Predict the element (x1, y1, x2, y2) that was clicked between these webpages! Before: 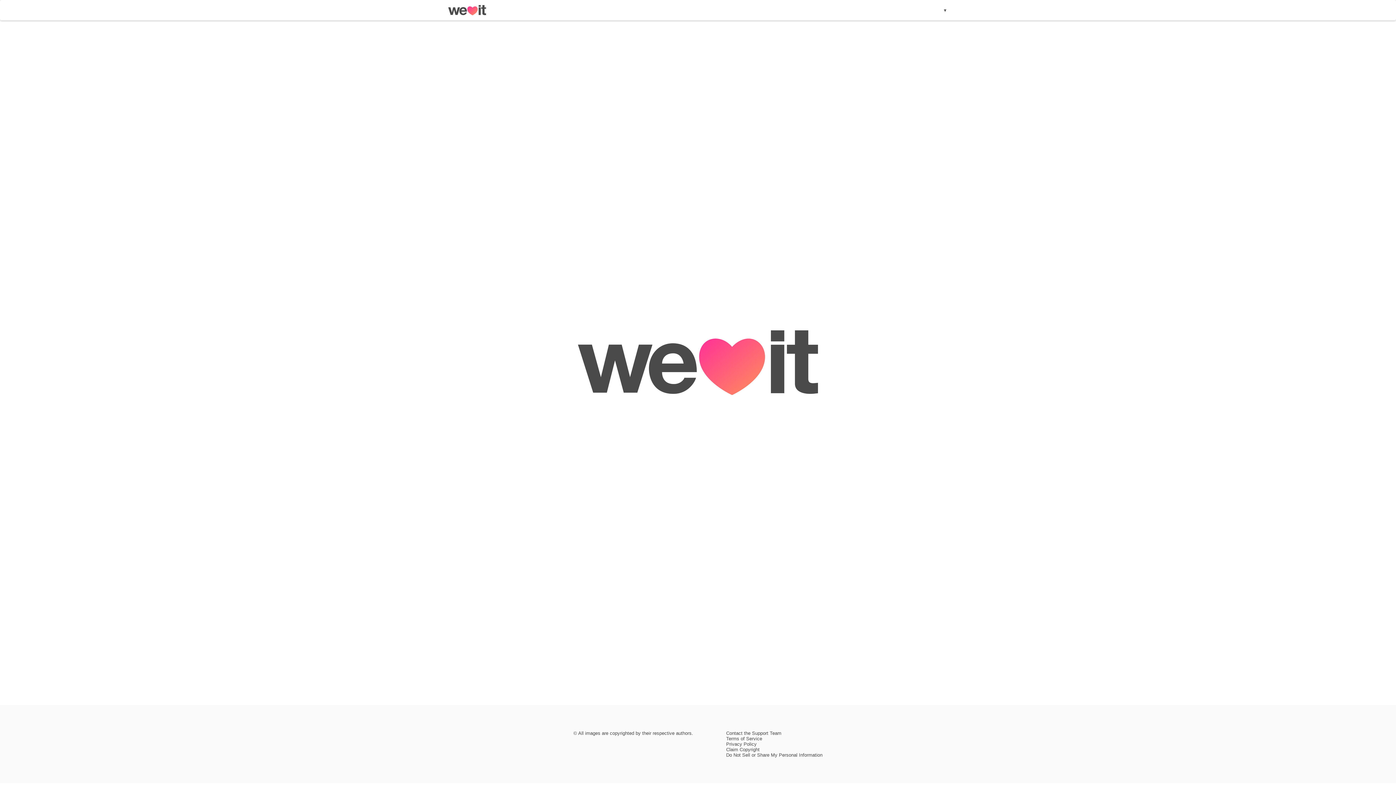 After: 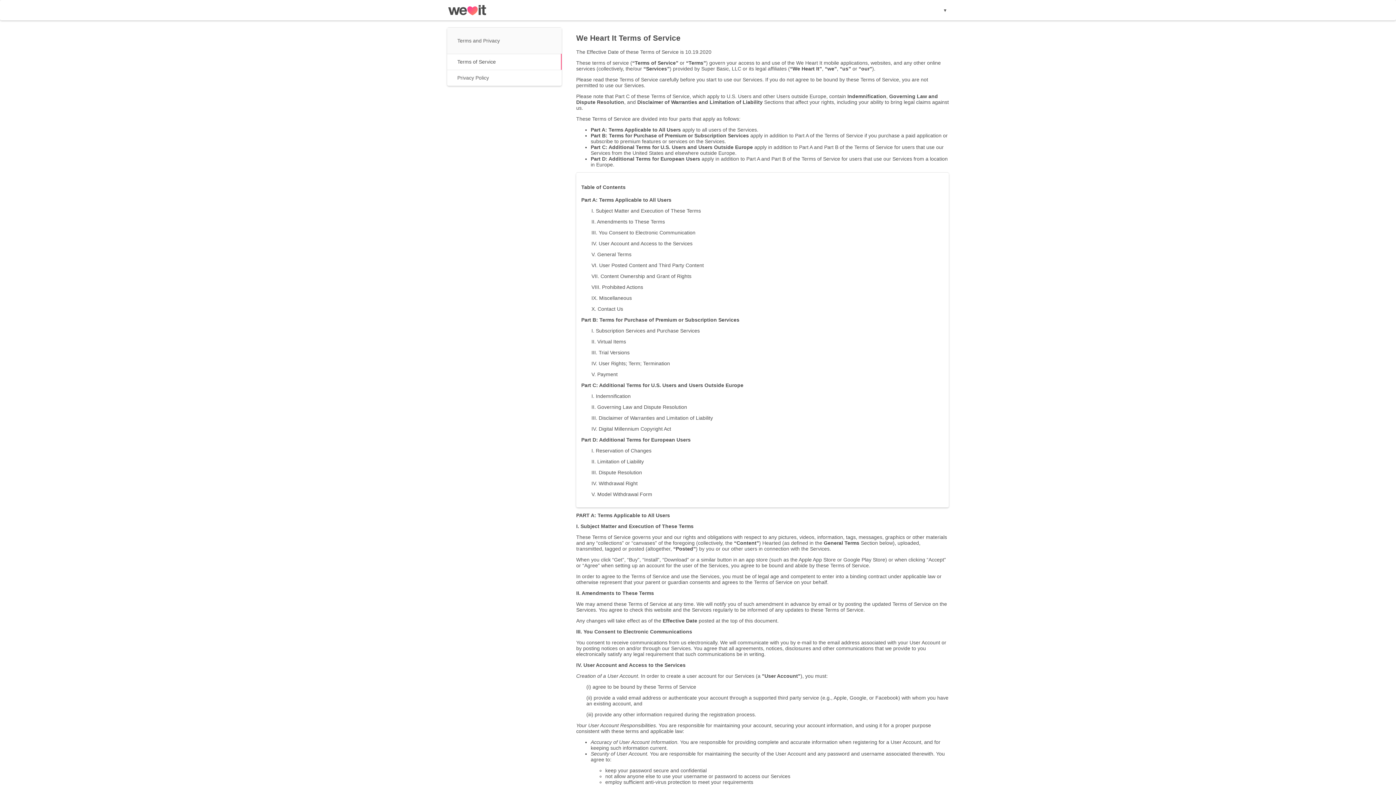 Action: label: Terms of Service bbox: (726, 736, 762, 741)